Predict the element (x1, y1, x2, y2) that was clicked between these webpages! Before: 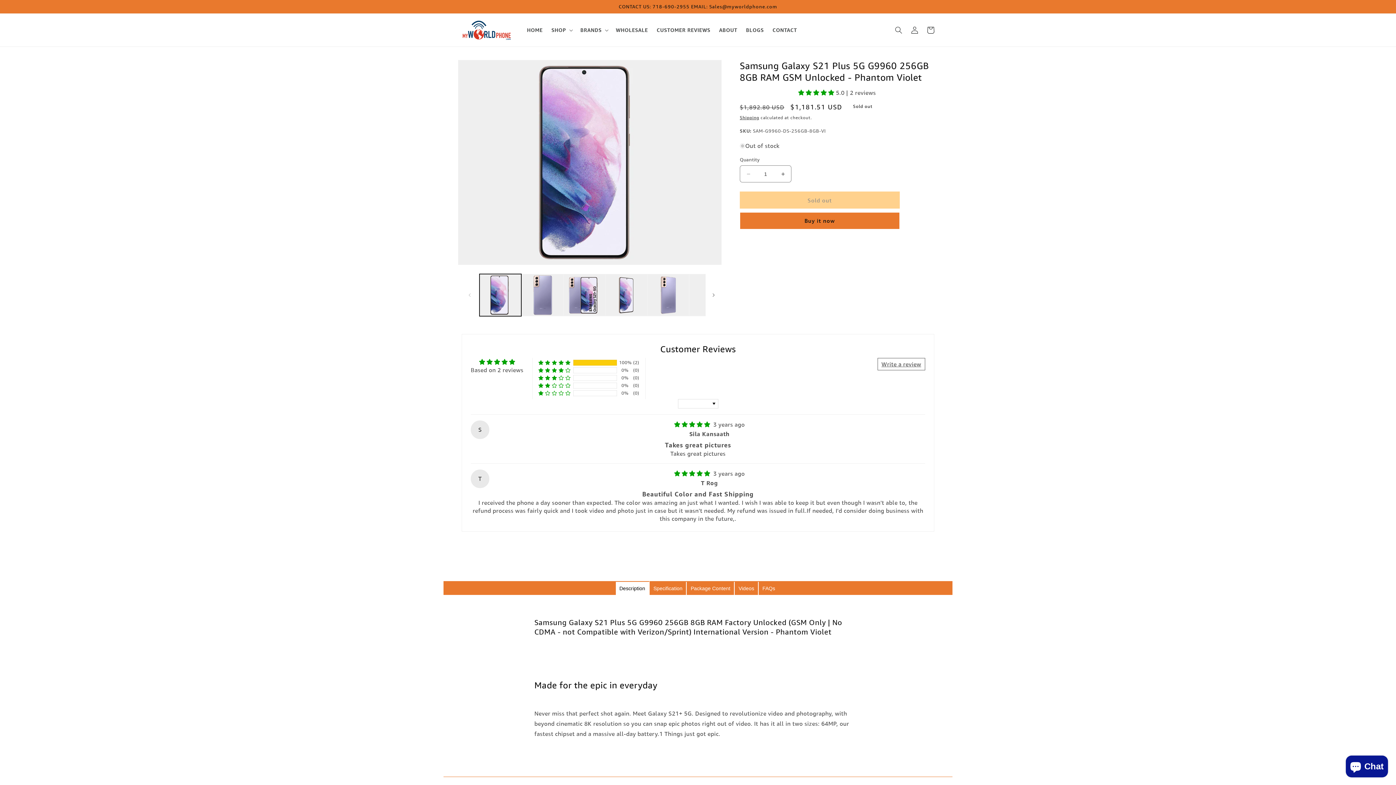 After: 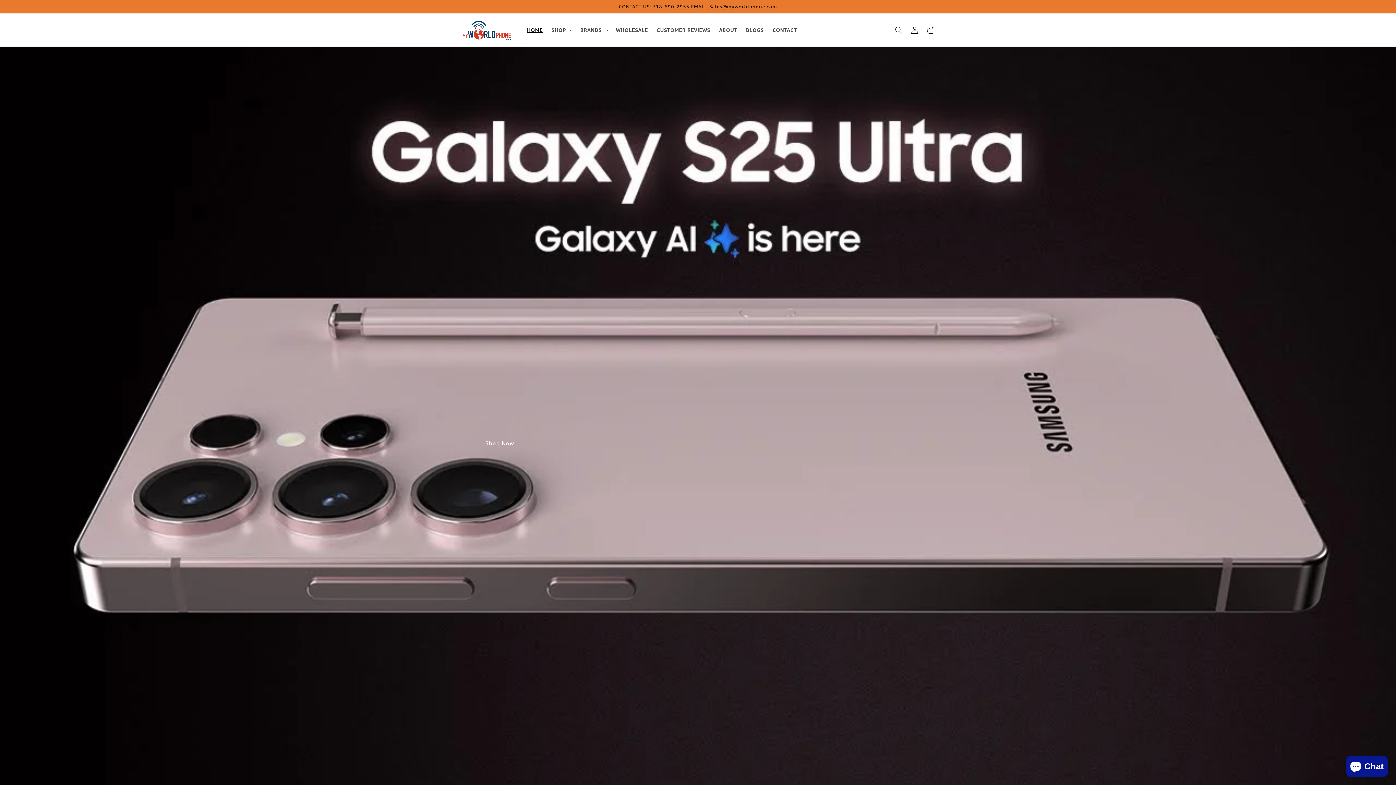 Action: label: HOME bbox: (522, 22, 547, 37)